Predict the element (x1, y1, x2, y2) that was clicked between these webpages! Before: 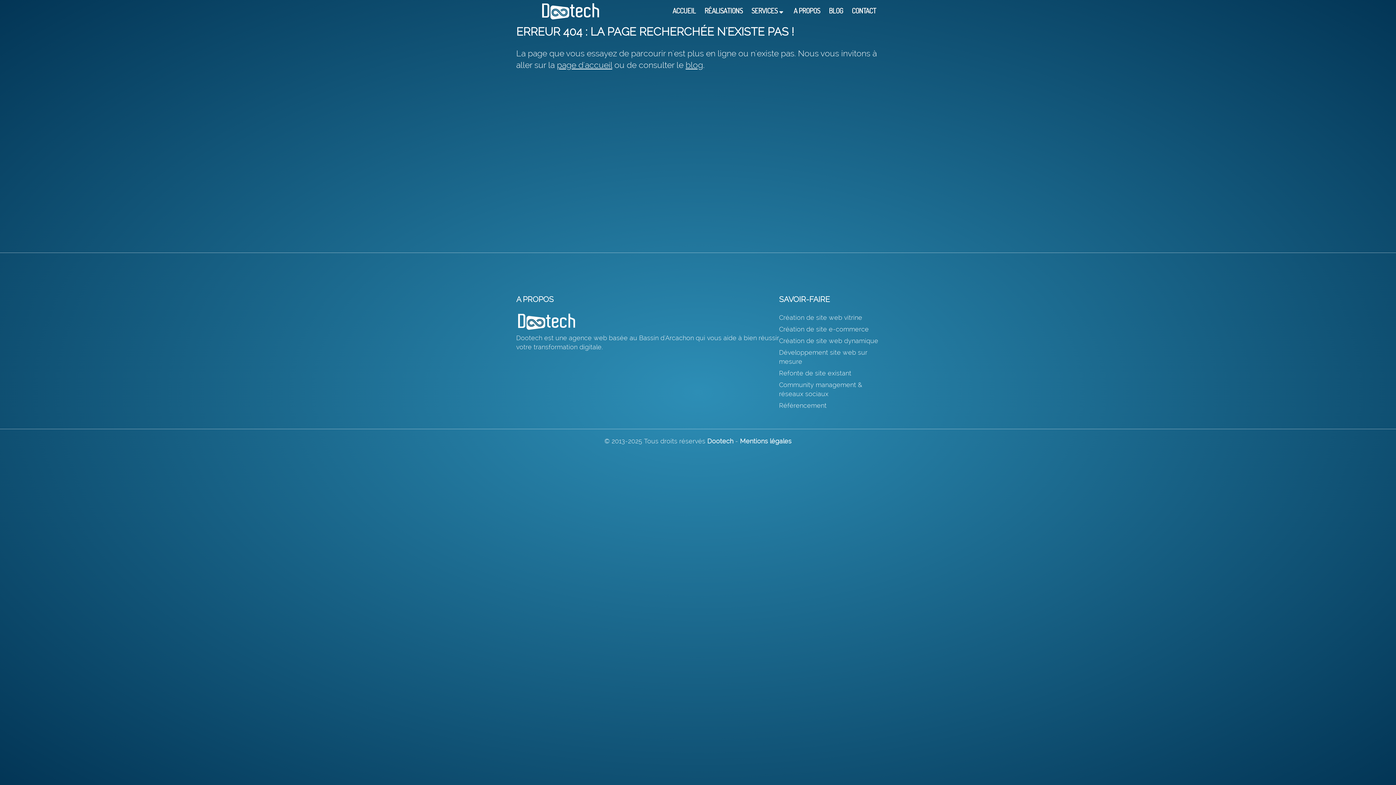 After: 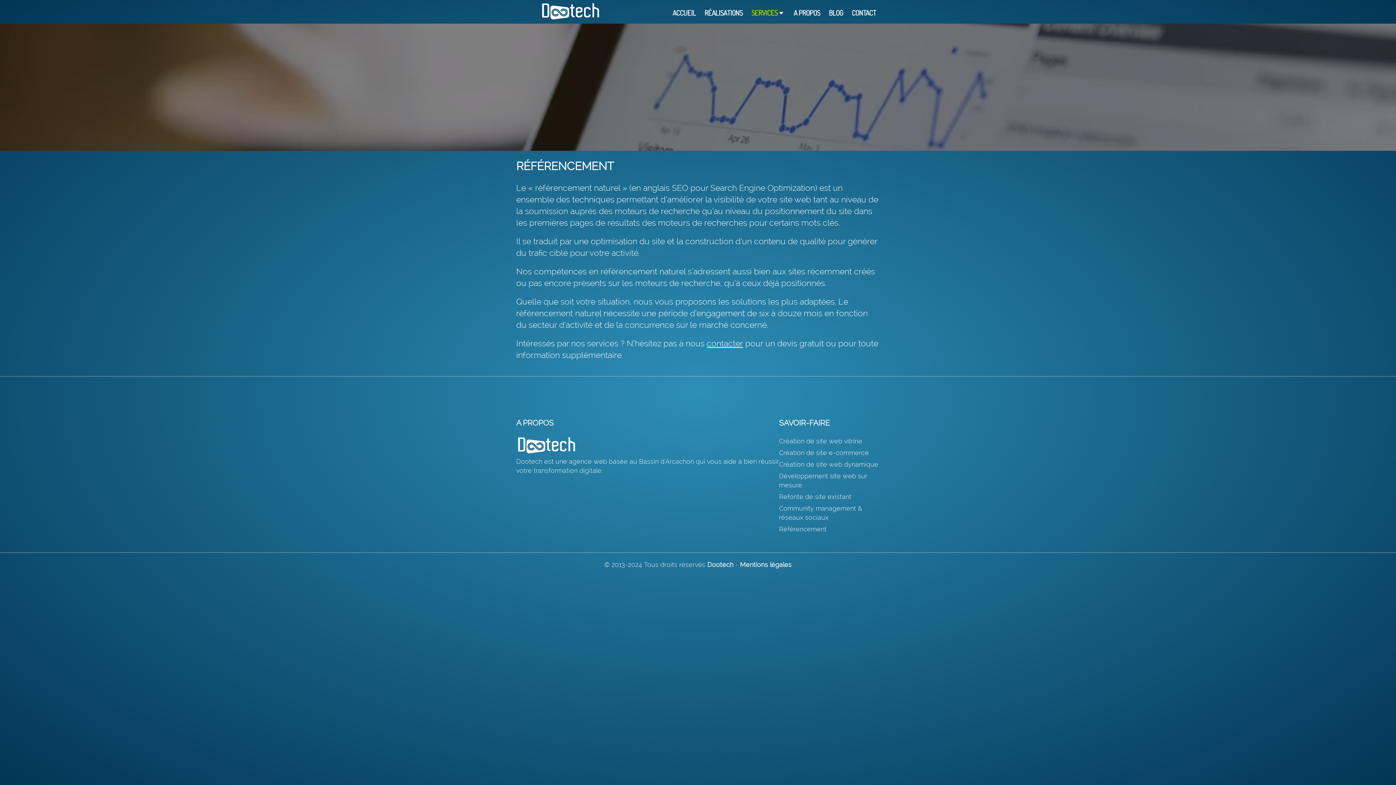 Action: bbox: (779, 401, 880, 410) label: Référencement